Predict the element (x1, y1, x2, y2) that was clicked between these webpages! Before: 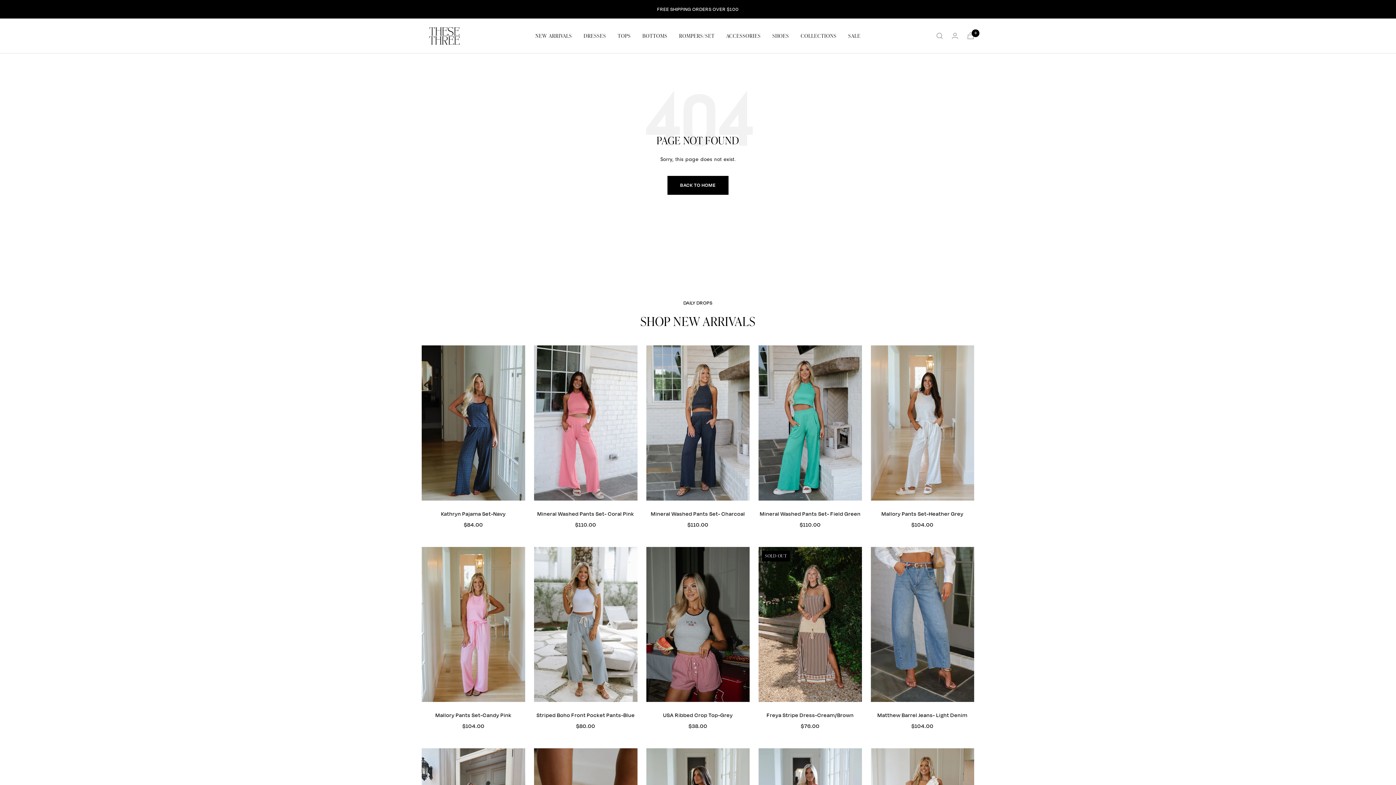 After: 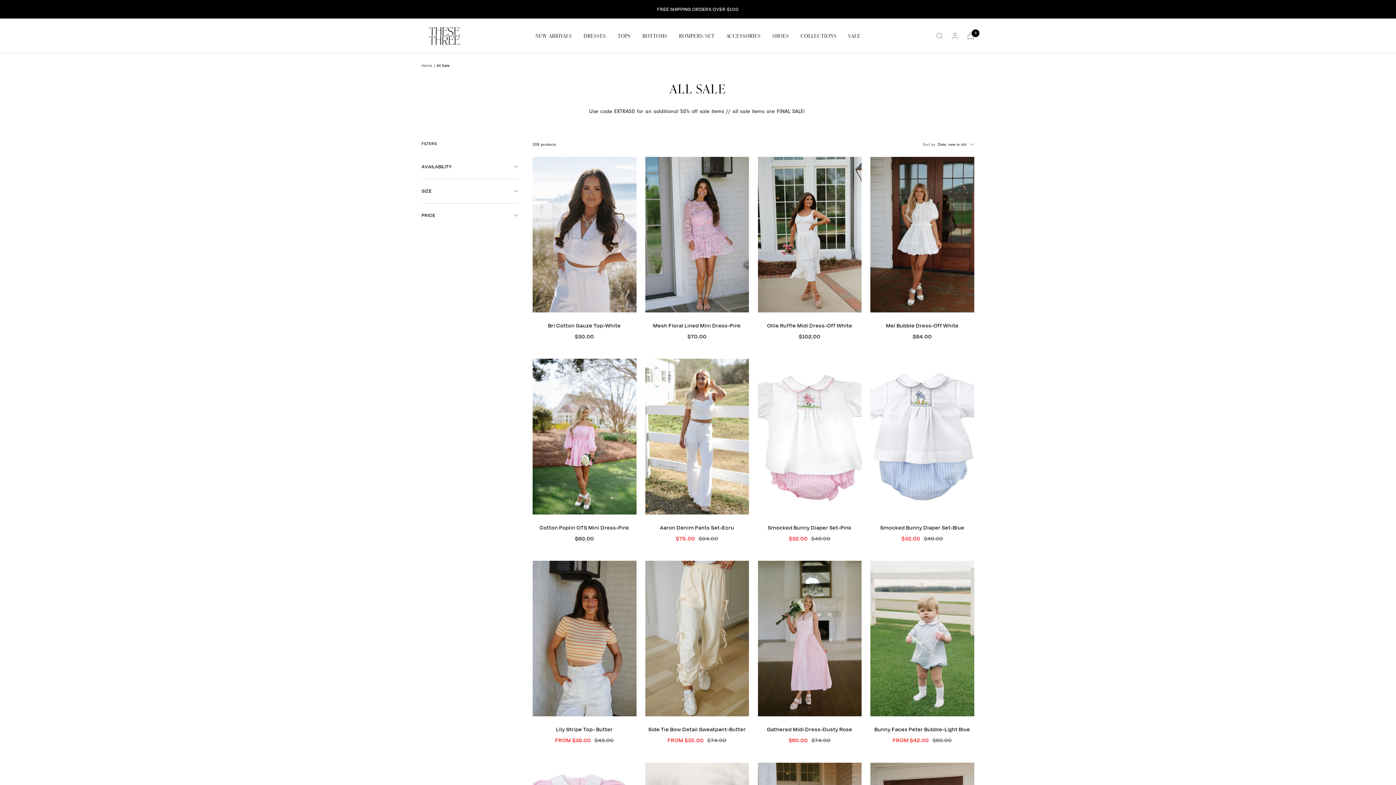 Action: bbox: (848, 31, 860, 40) label: SALE